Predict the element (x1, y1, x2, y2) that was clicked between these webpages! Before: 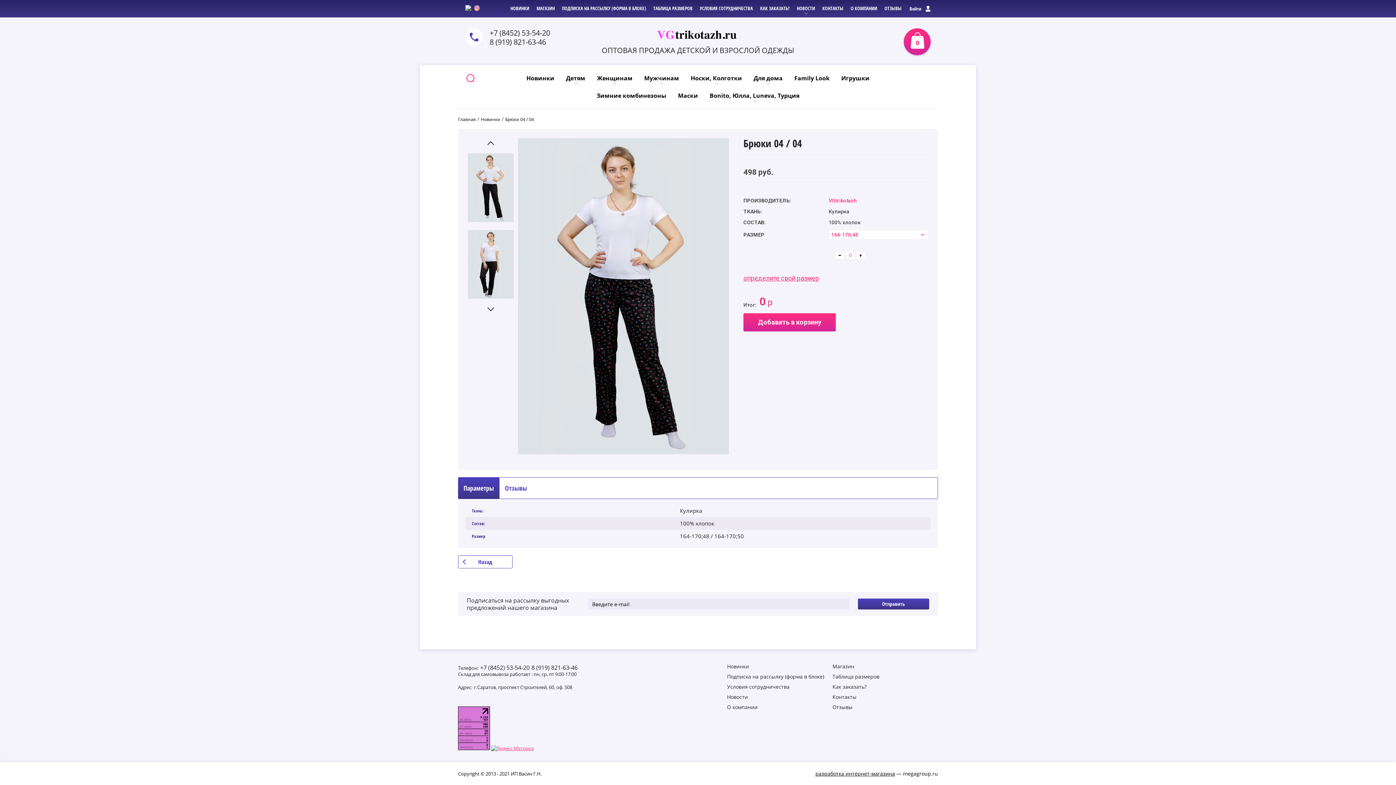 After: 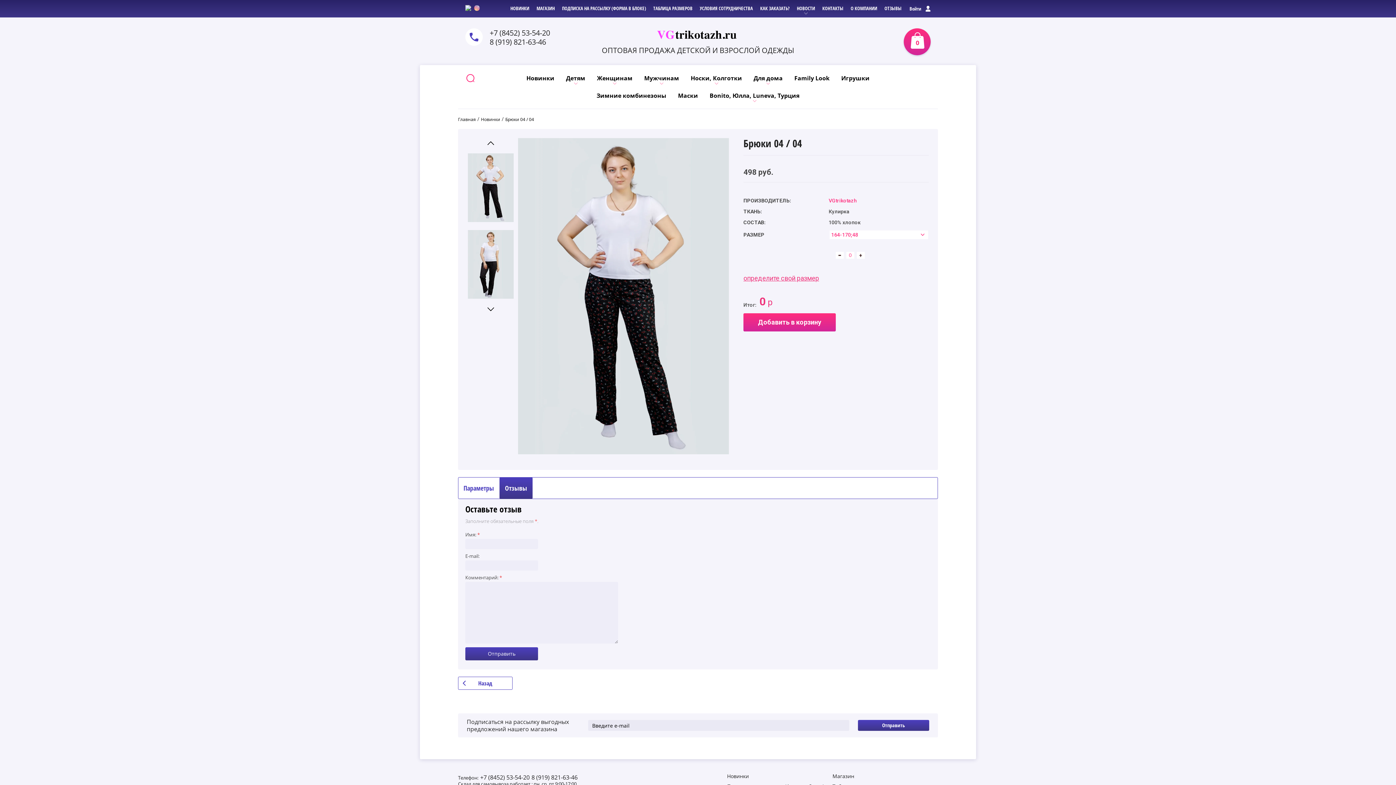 Action: bbox: (499, 477, 532, 499) label: Отзывы